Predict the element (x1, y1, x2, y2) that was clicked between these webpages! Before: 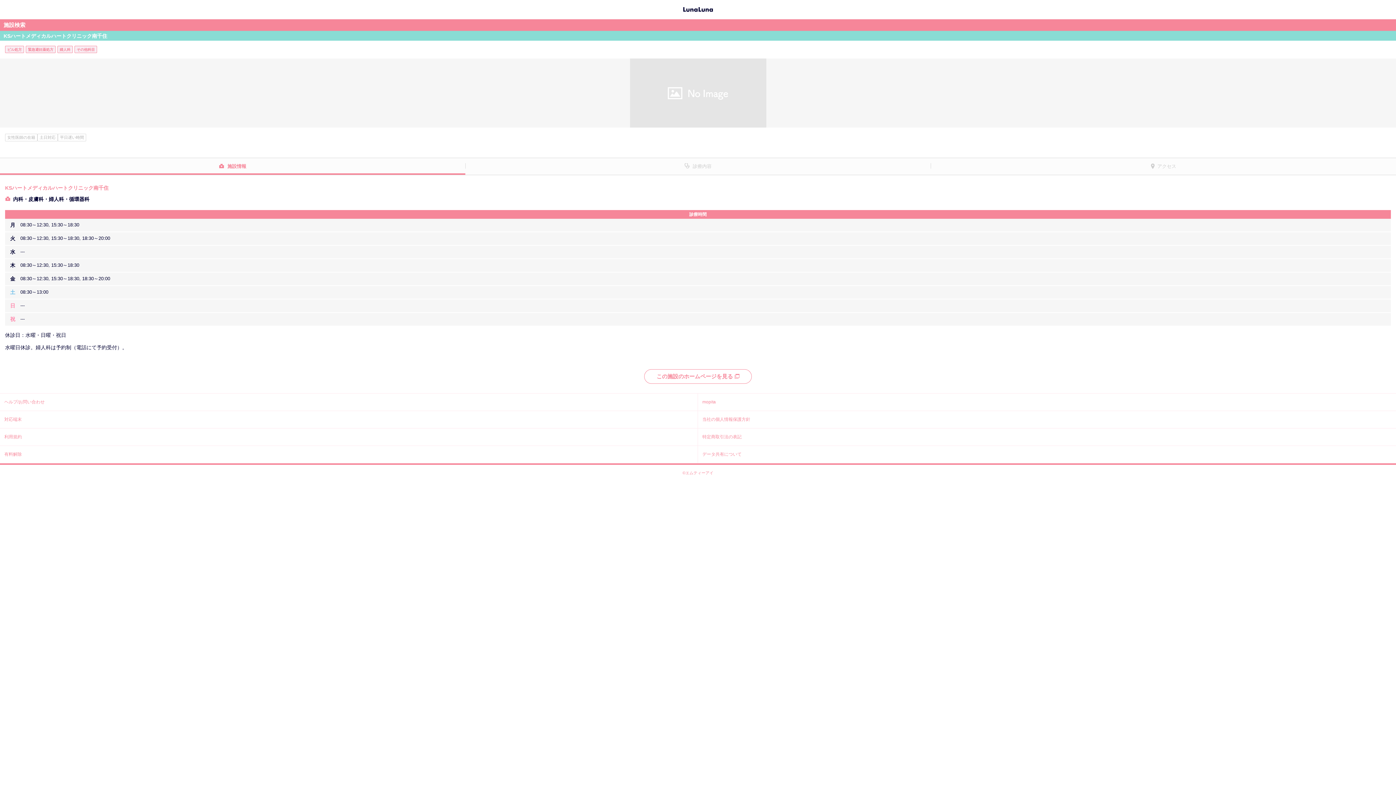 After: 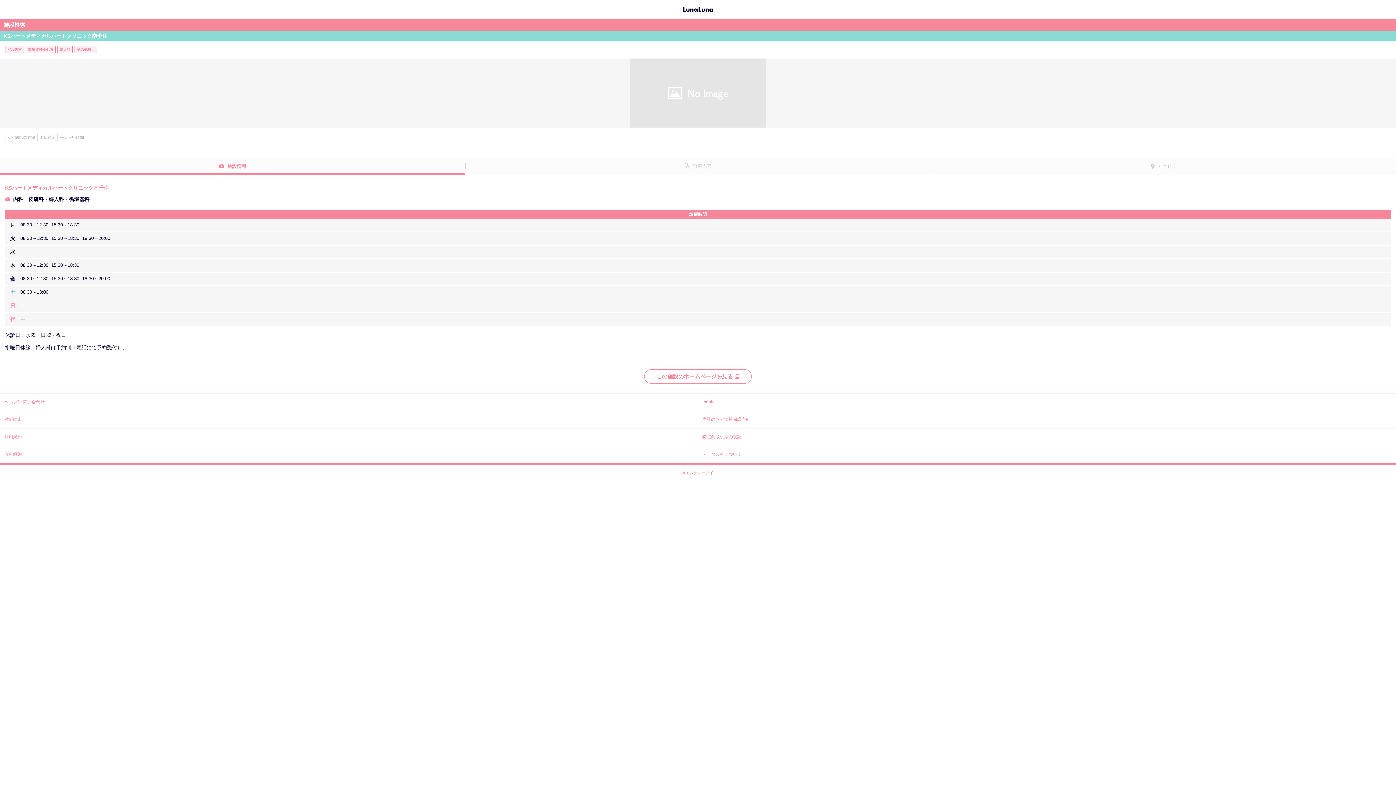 Action: label: 施設情報 bbox: (0, 158, 465, 174)